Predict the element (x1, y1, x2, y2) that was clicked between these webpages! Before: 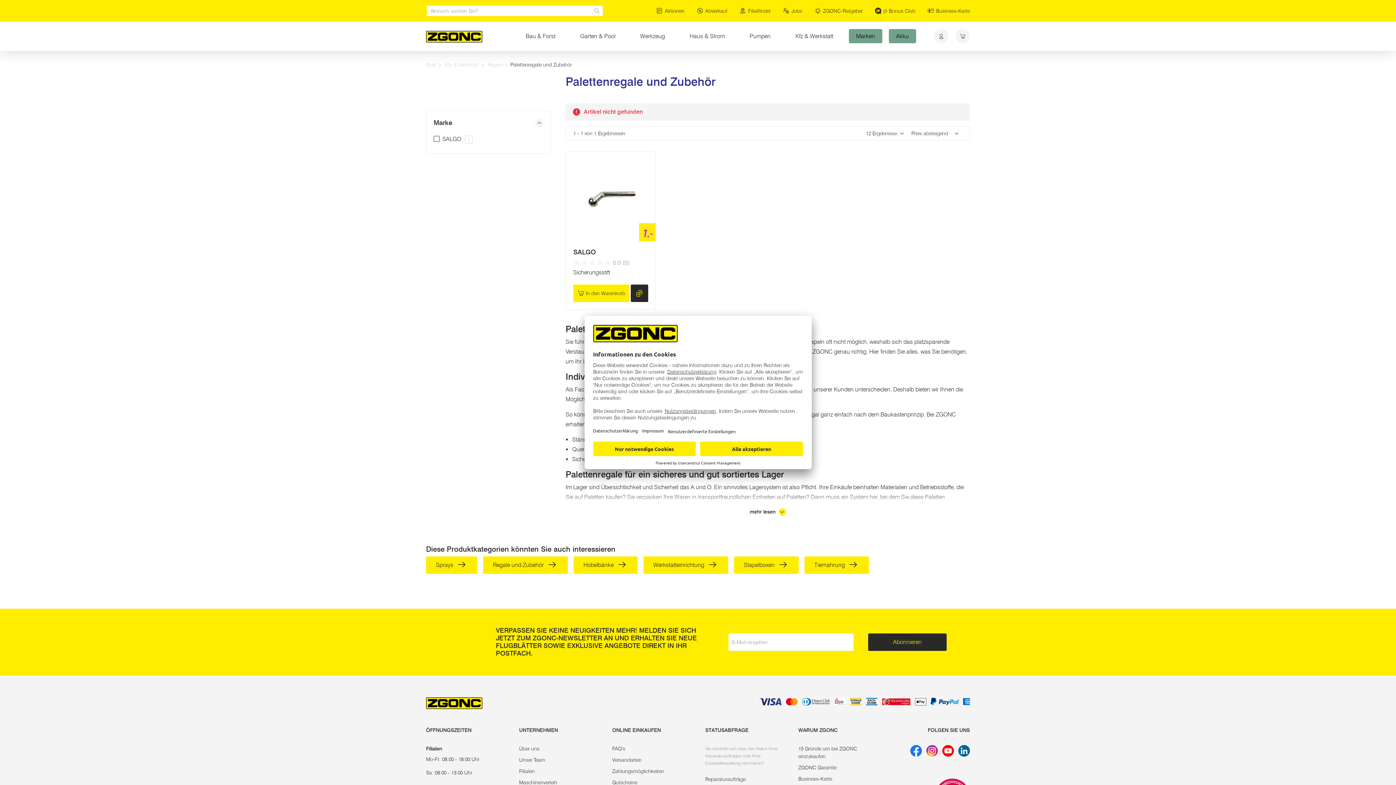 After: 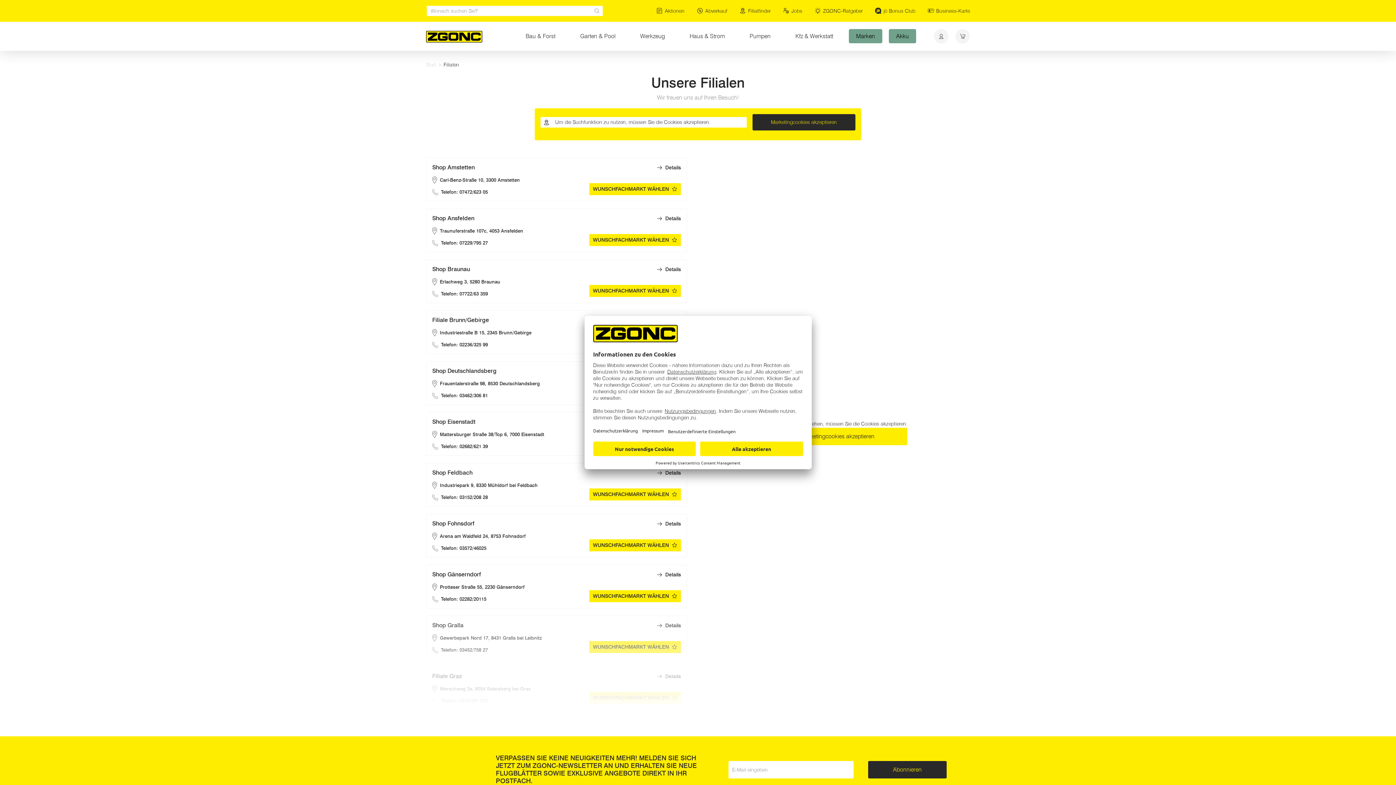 Action: bbox: (519, 768, 534, 774) label: Filialen